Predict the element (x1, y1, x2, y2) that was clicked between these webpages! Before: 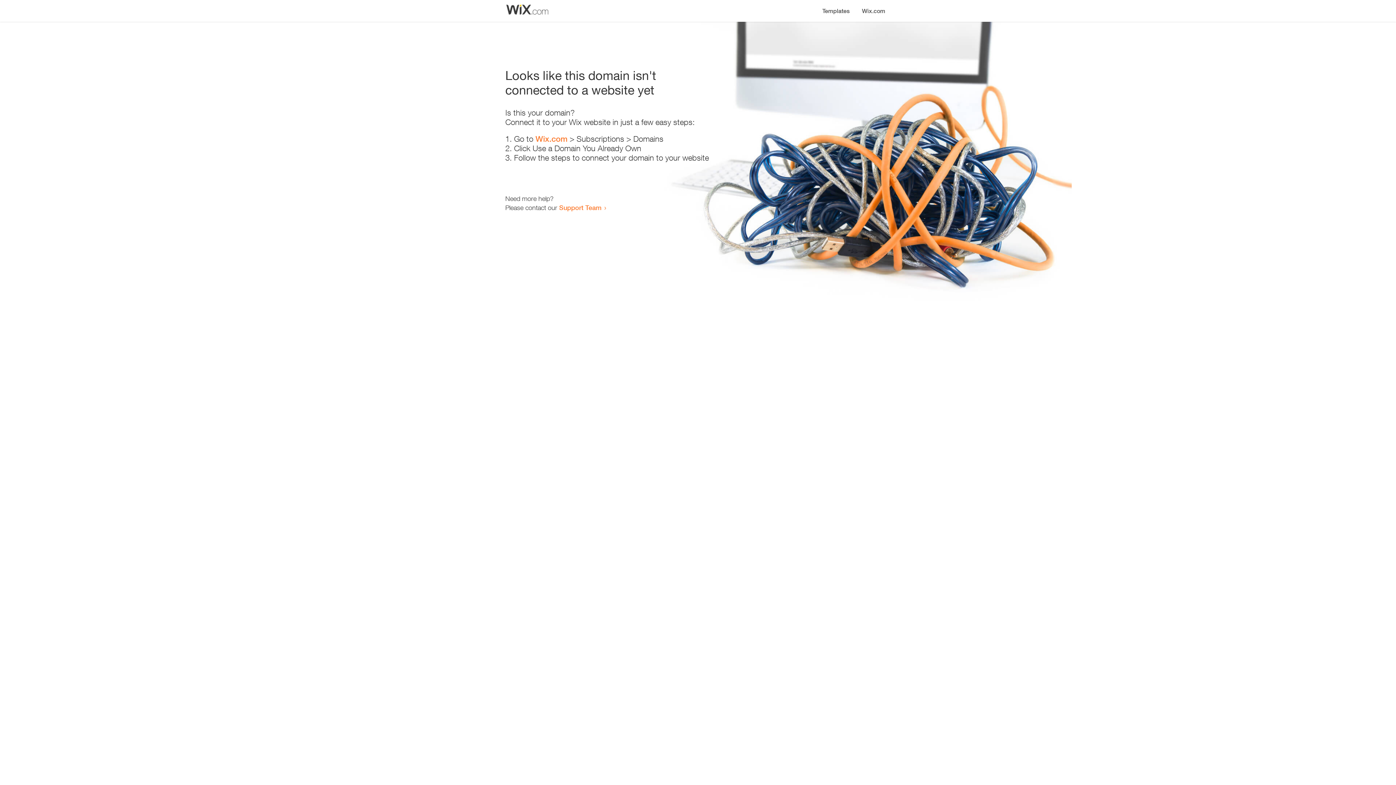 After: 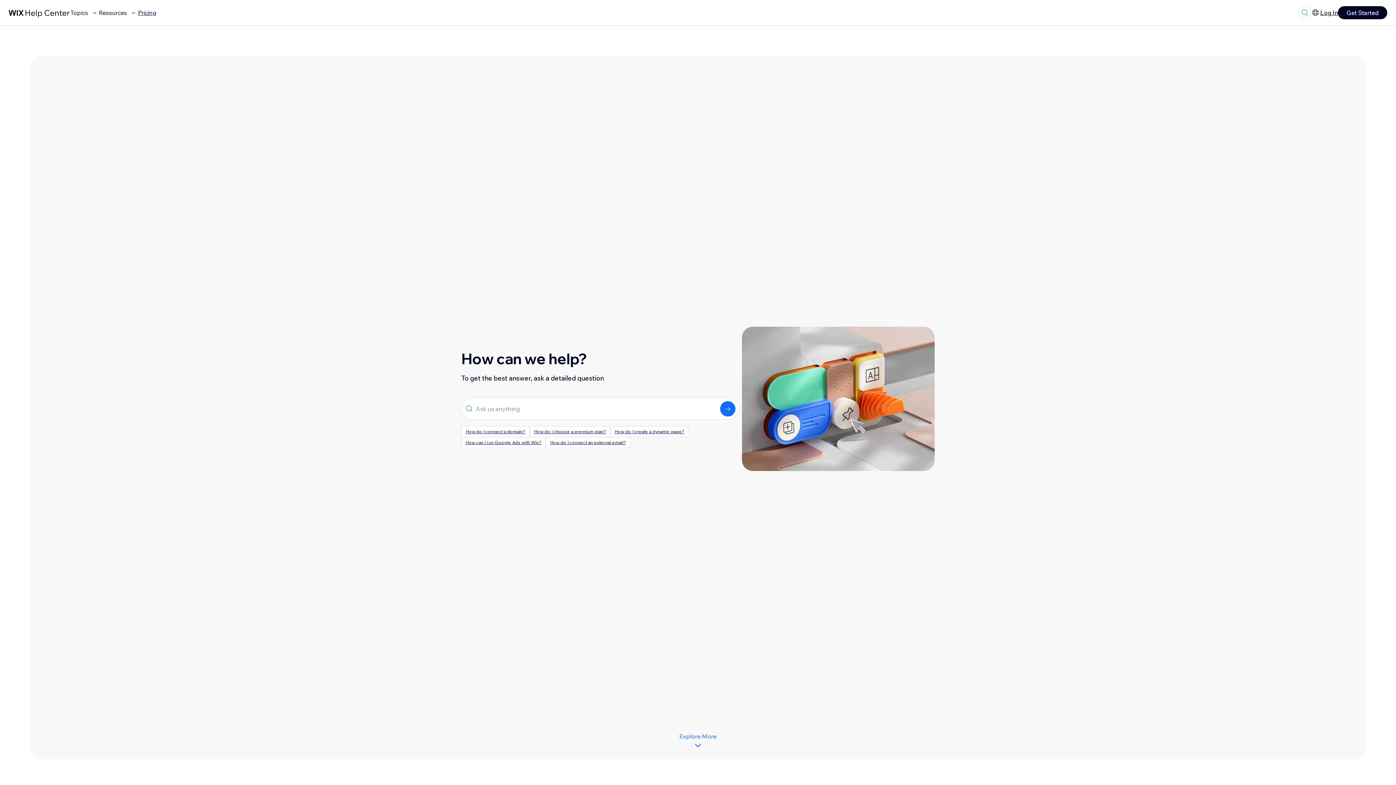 Action: label: Support Team bbox: (559, 203, 601, 211)